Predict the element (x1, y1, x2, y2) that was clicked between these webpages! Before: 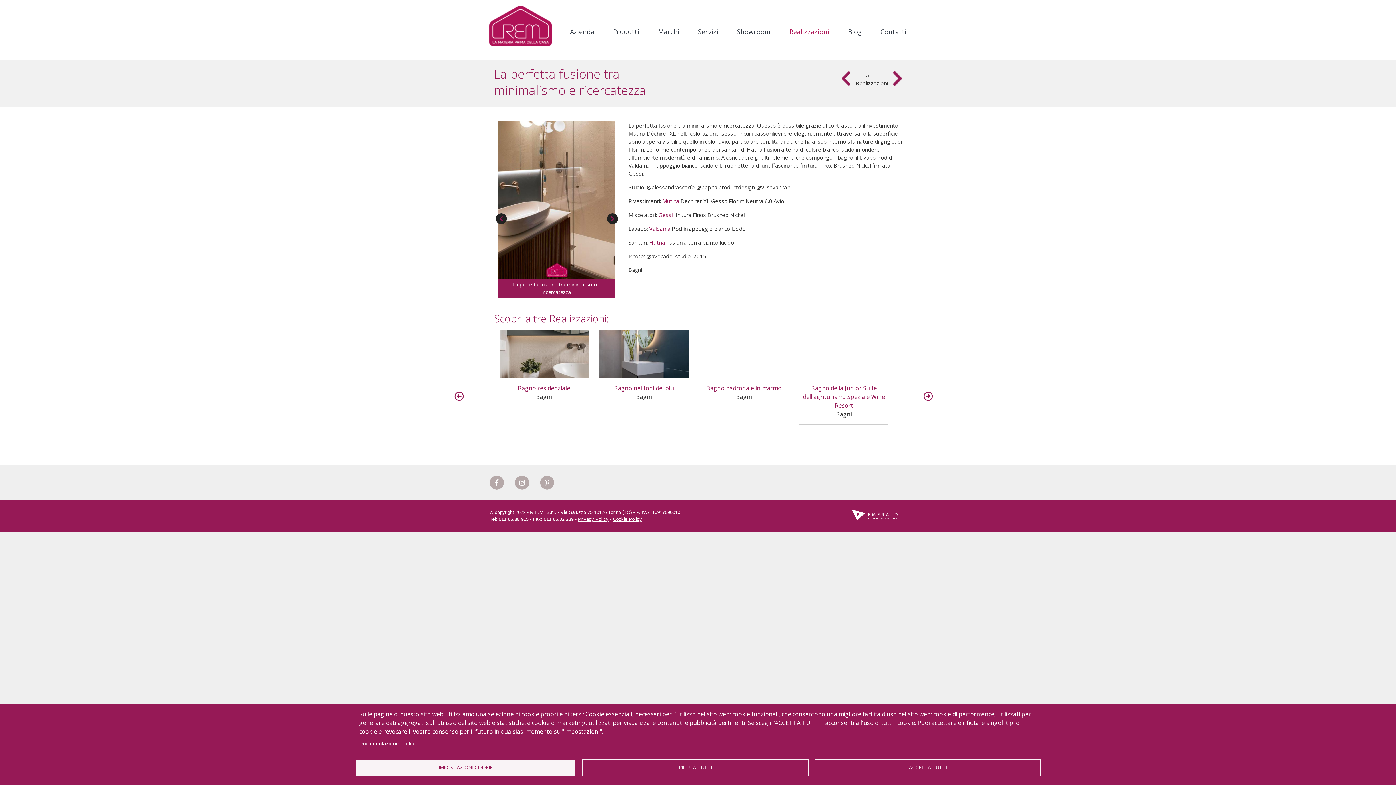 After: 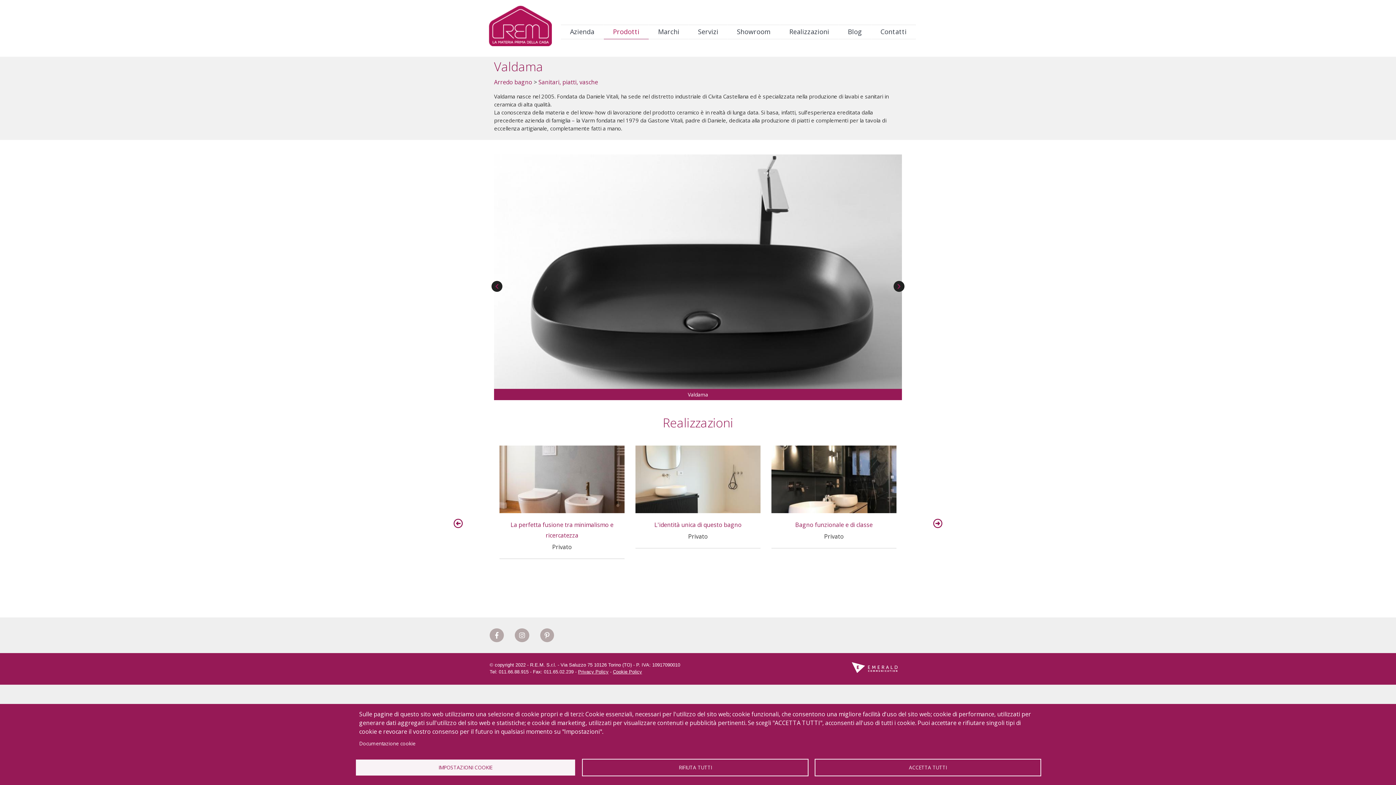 Action: label: Valdama bbox: (649, 225, 670, 232)